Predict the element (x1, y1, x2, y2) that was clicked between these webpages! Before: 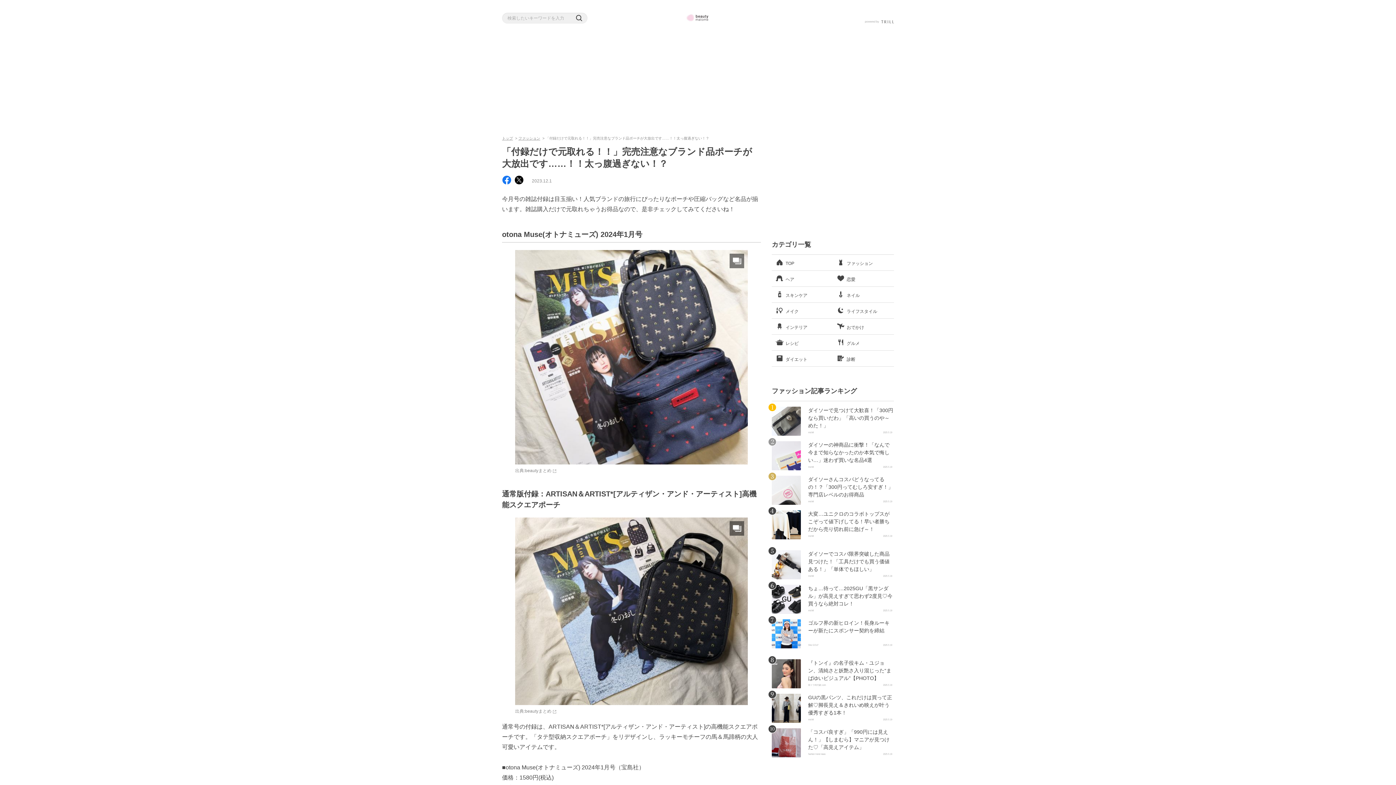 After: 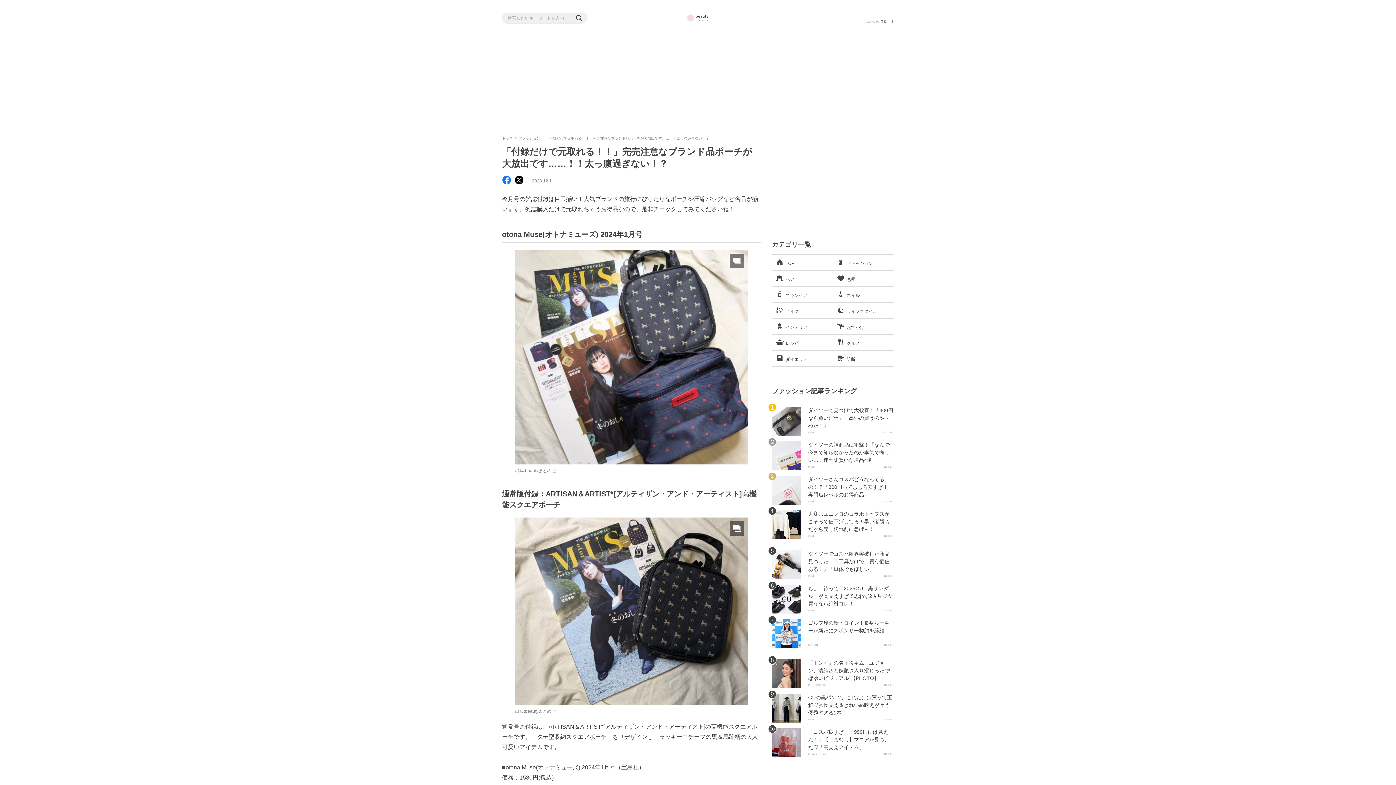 Action: bbox: (576, 14, 582, 21)